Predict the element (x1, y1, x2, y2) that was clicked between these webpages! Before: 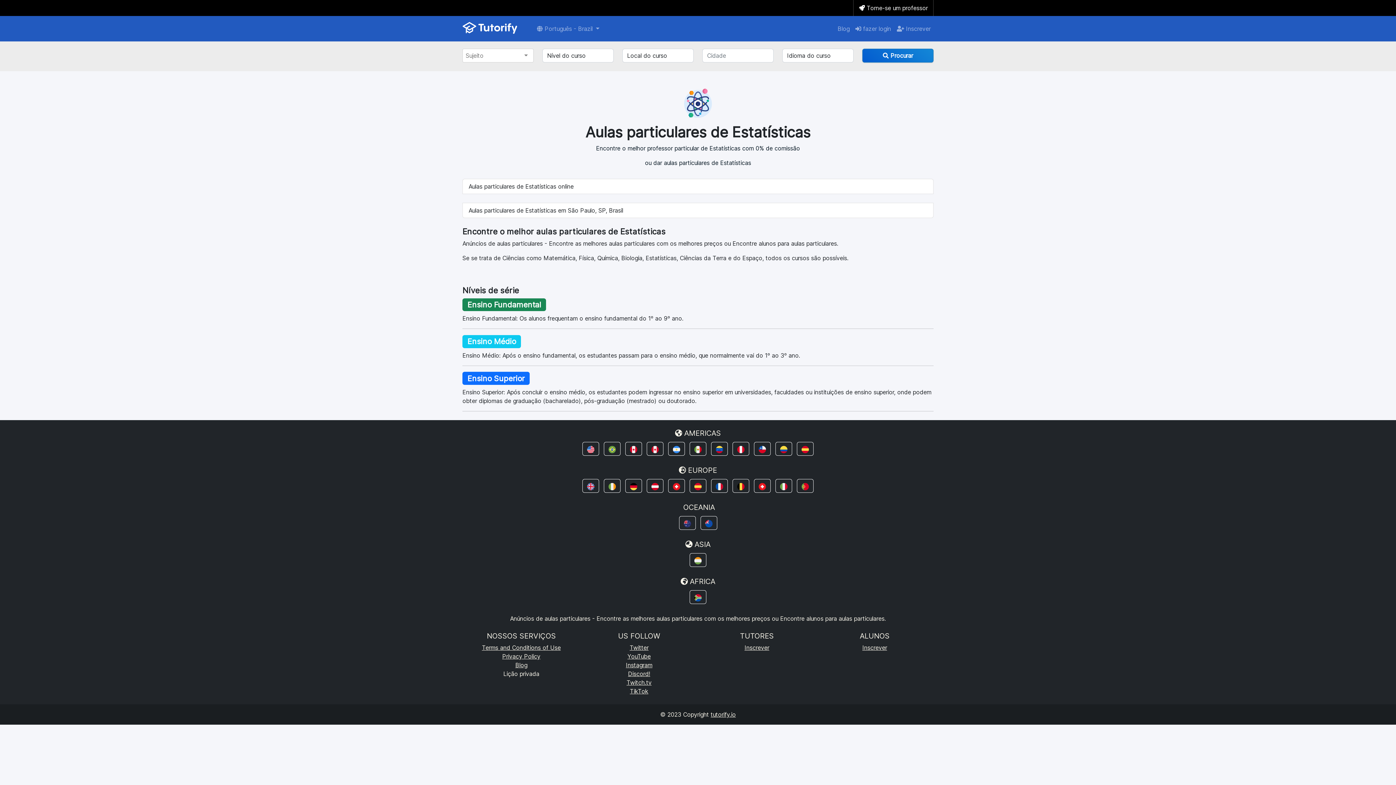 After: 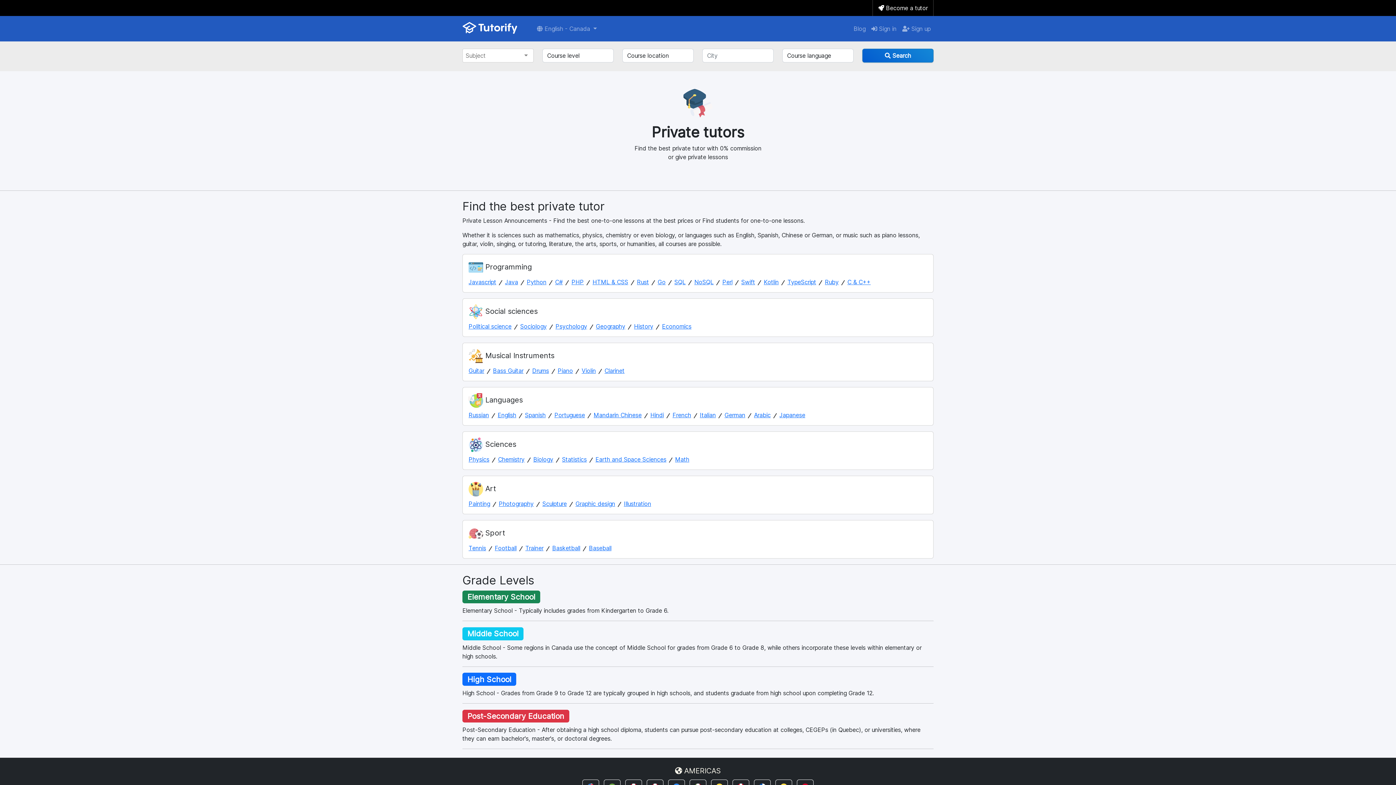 Action: bbox: (625, 442, 642, 456)